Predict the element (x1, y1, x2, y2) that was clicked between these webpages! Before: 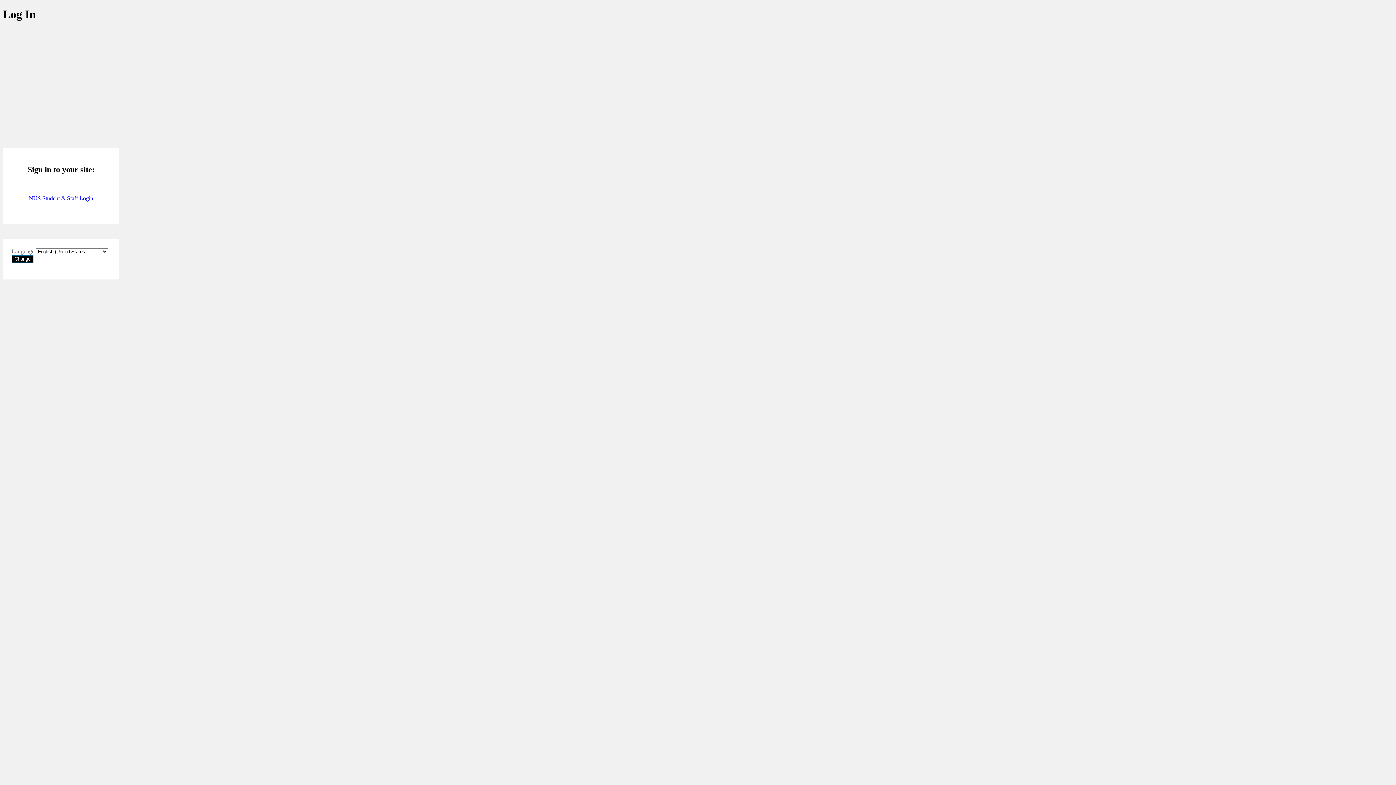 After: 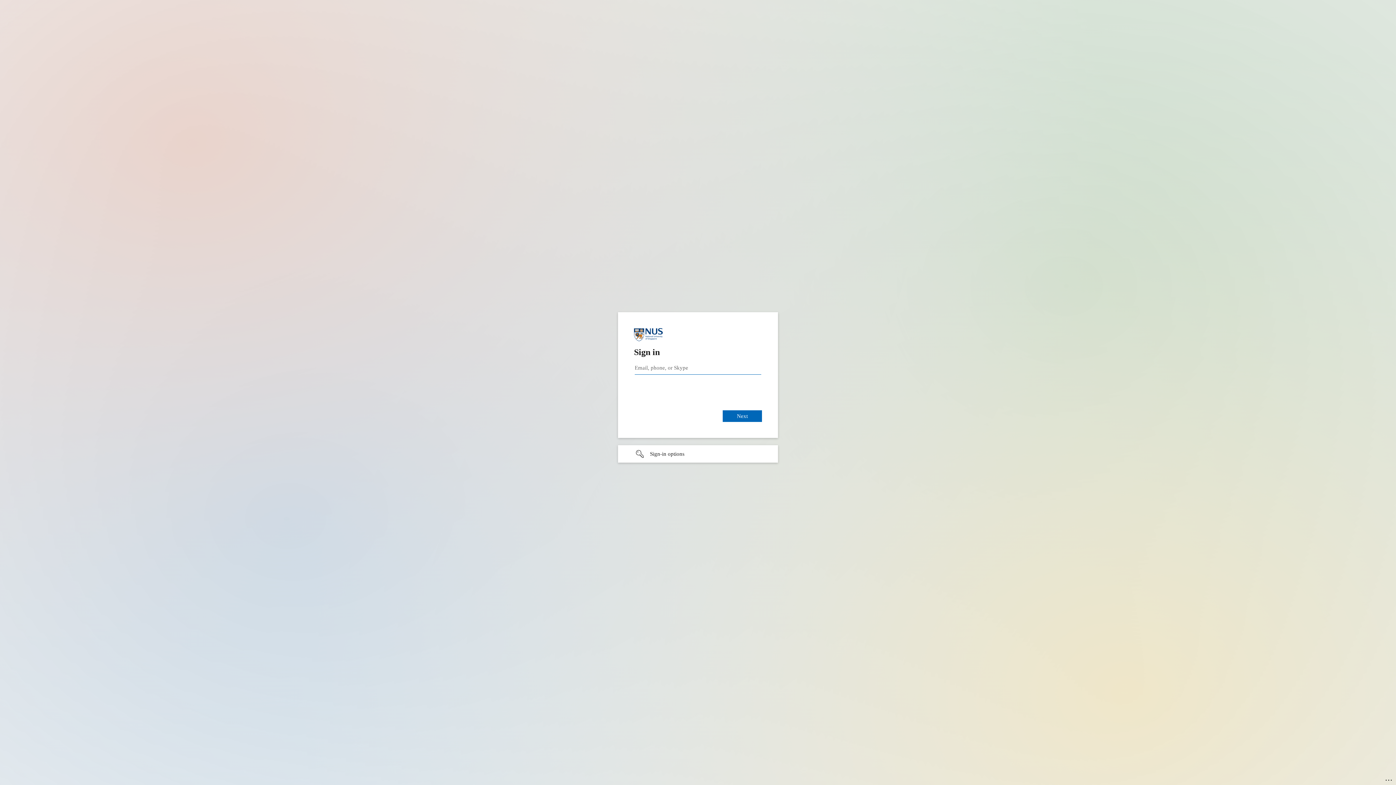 Action: label: NUS Student & Staff Login bbox: (28, 195, 93, 201)